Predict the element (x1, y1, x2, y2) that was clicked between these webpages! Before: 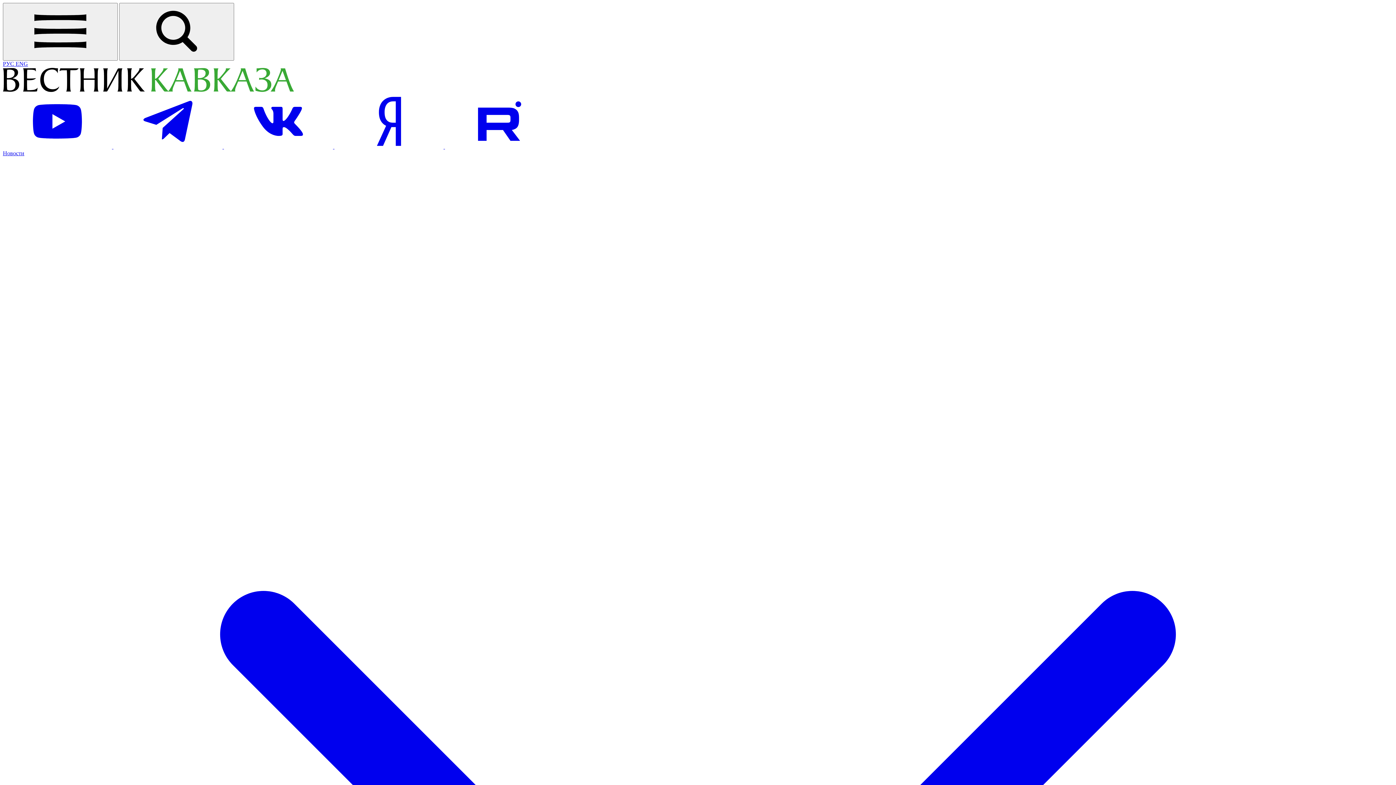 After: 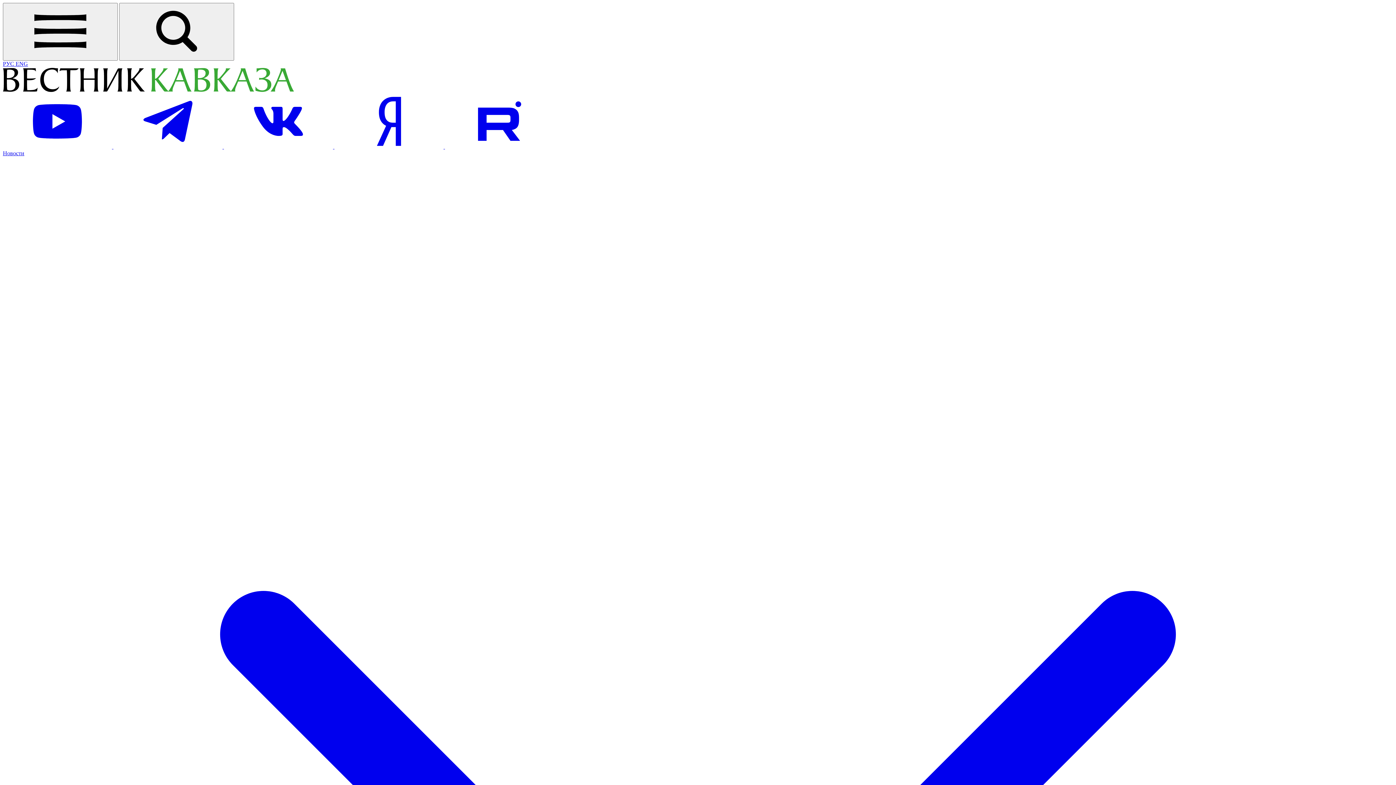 Action: label: Посетить страницу на Ютуб bbox: (2, 143, 113, 149)